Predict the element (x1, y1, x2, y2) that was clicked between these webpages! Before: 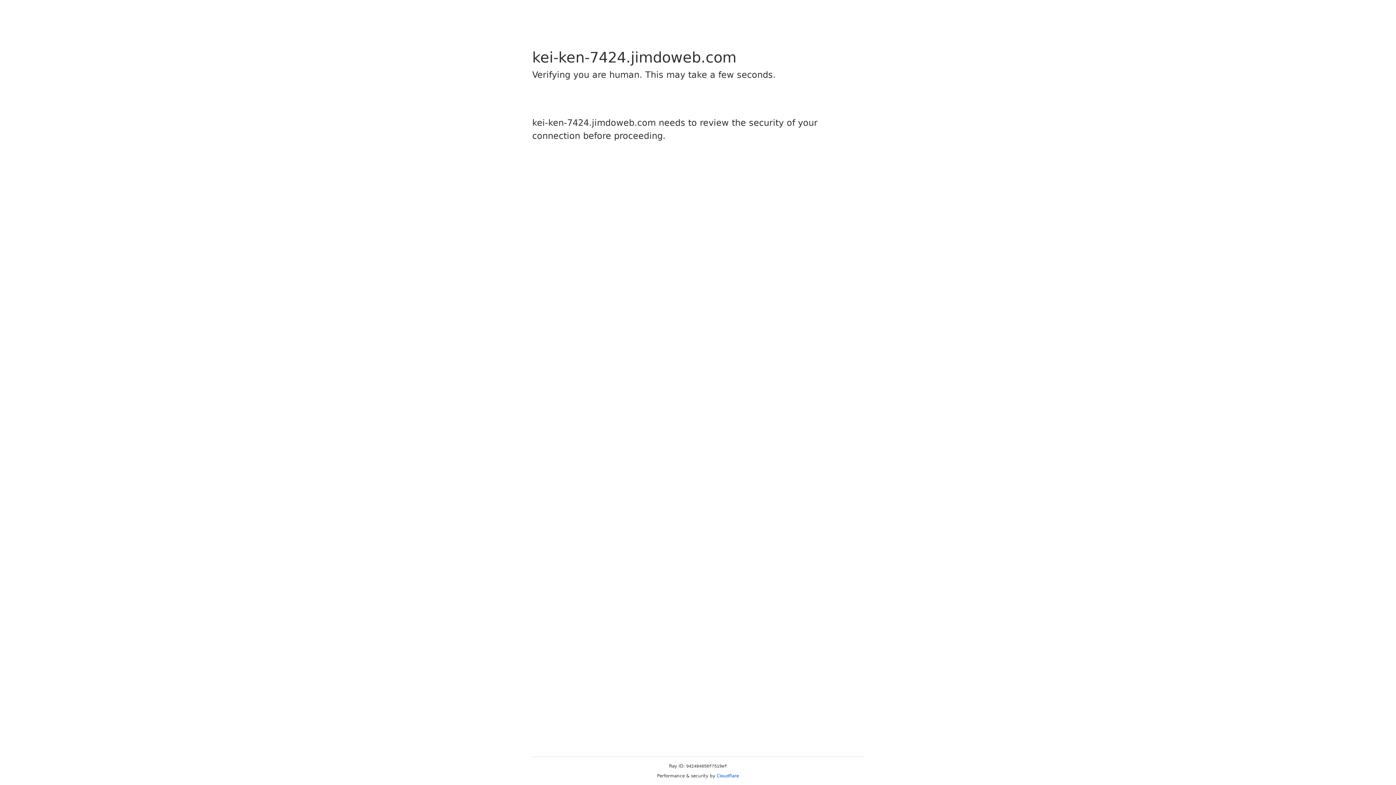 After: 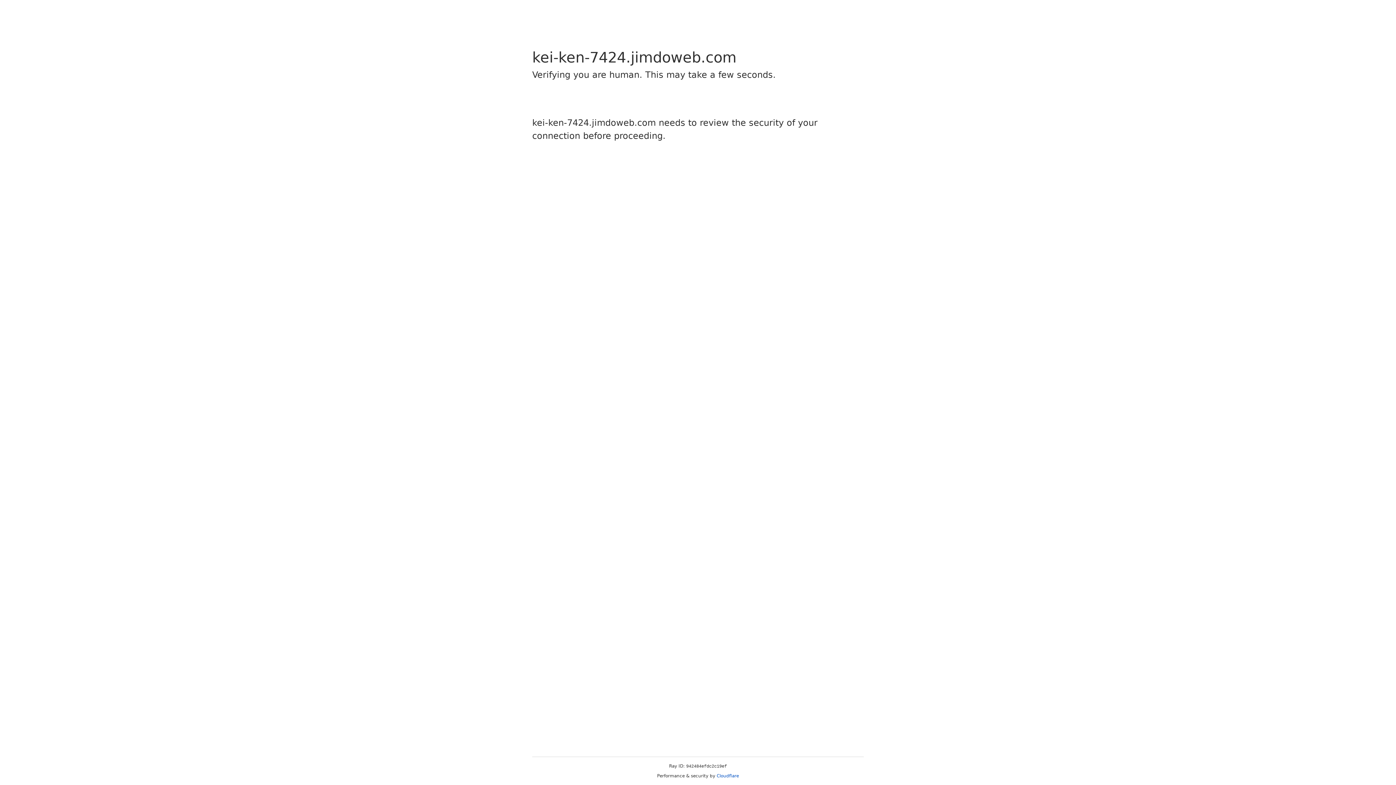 Action: label: Cloudflare bbox: (716, 773, 739, 778)